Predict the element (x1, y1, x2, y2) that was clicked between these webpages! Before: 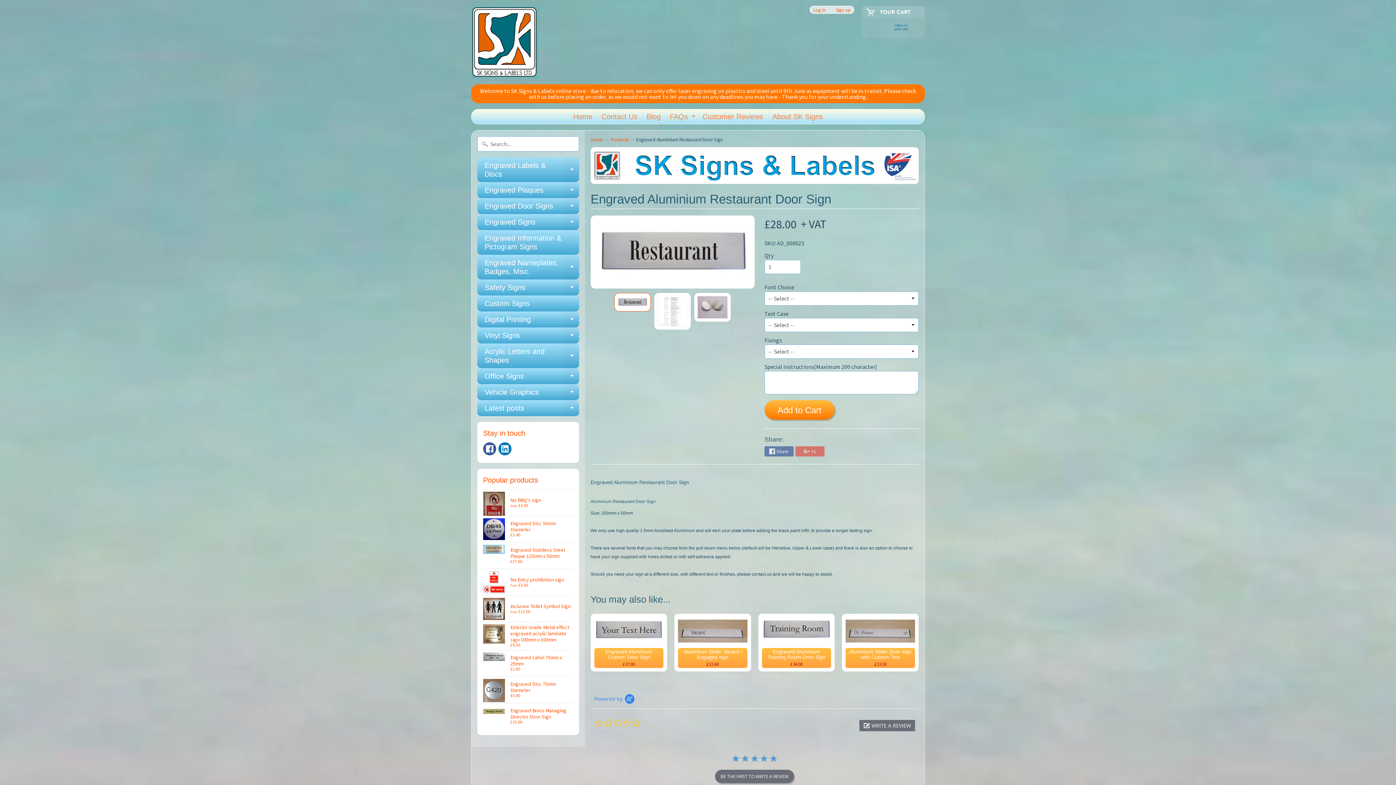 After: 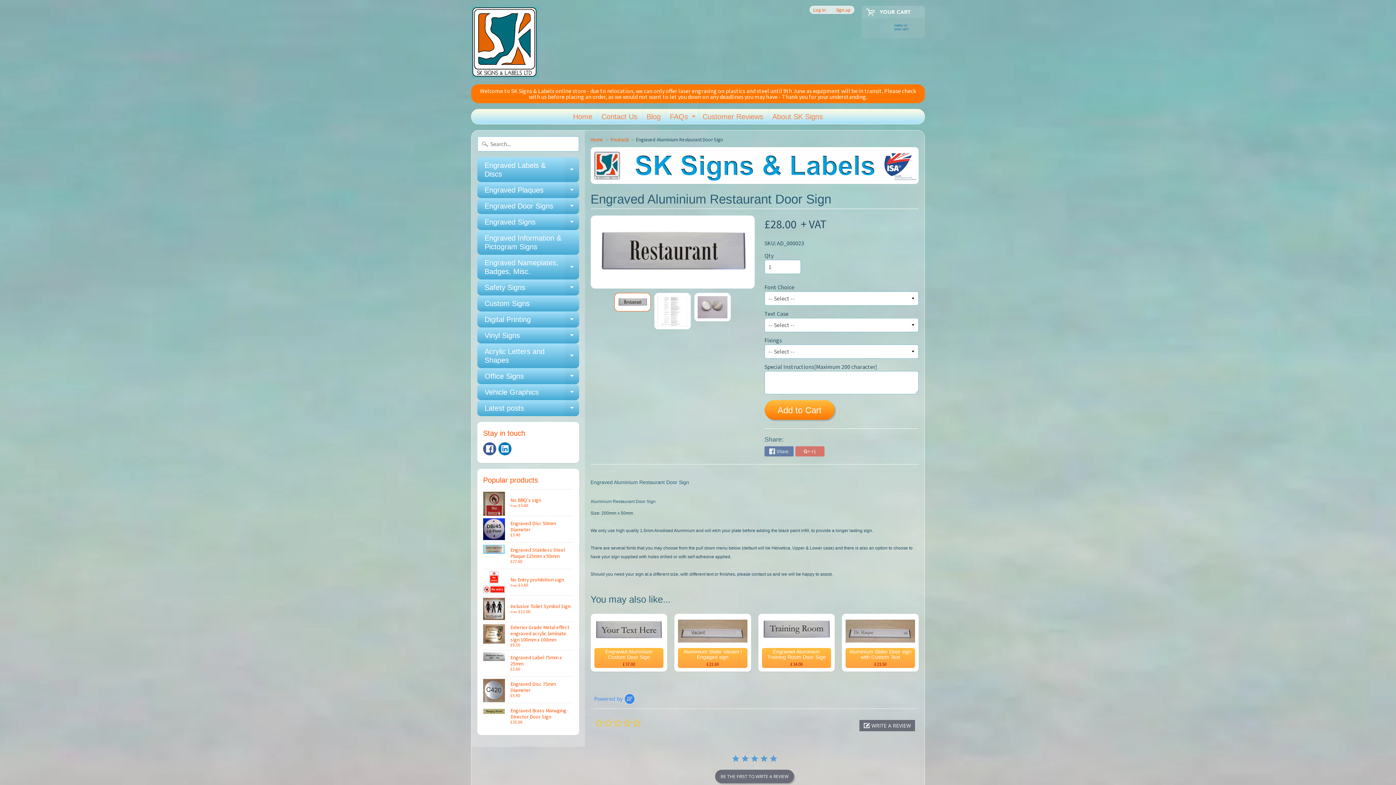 Action: bbox: (614, 293, 650, 311)